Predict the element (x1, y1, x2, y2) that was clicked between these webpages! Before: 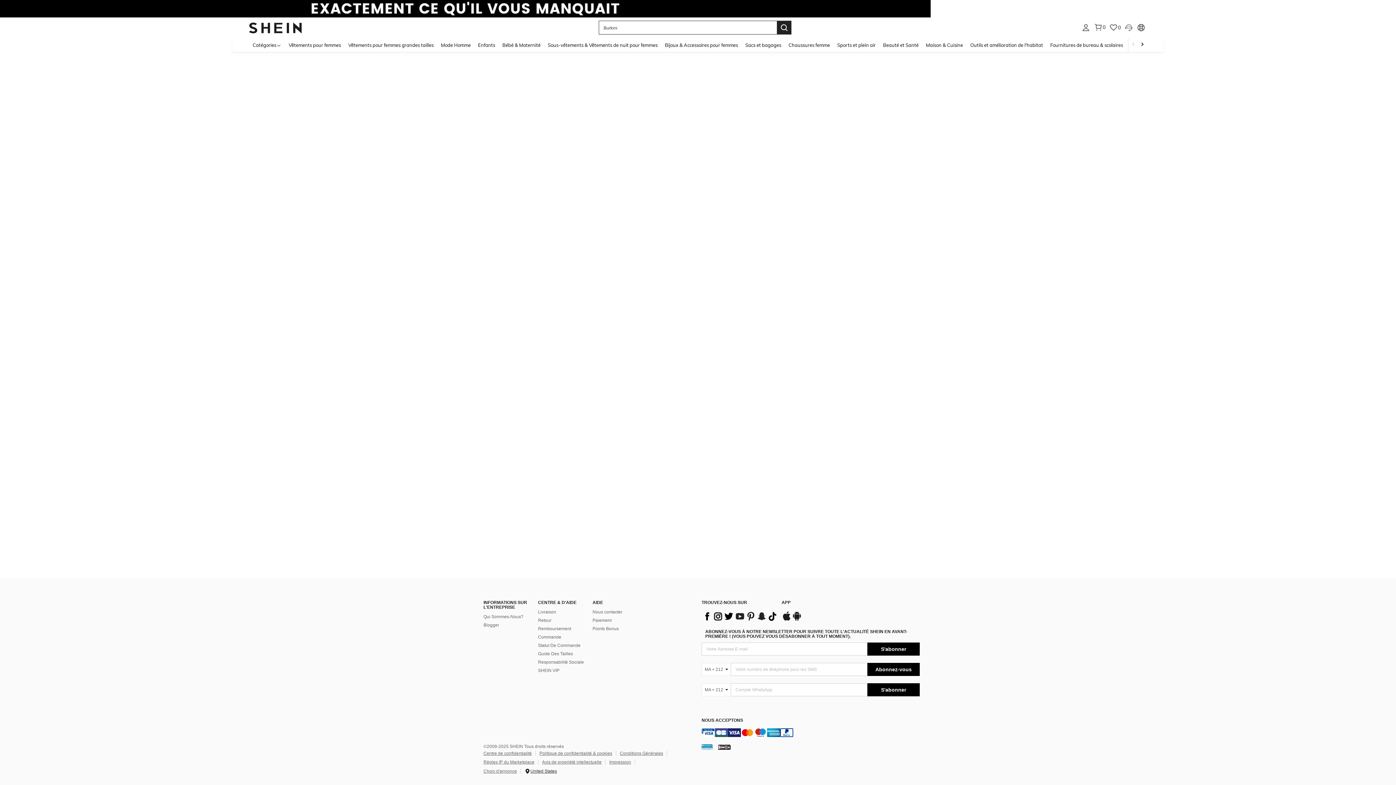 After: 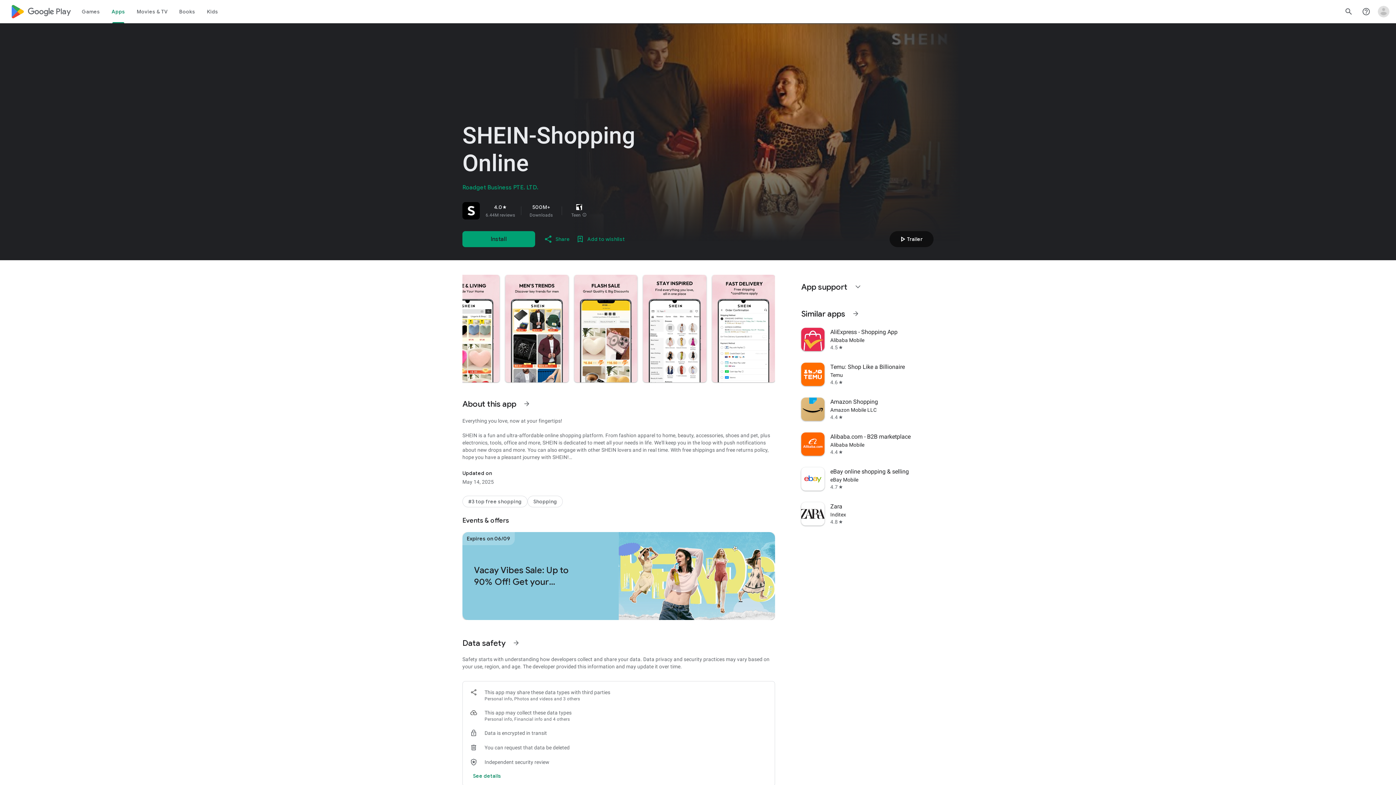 Action: label: google play bbox: (715, 681, 725, 686)